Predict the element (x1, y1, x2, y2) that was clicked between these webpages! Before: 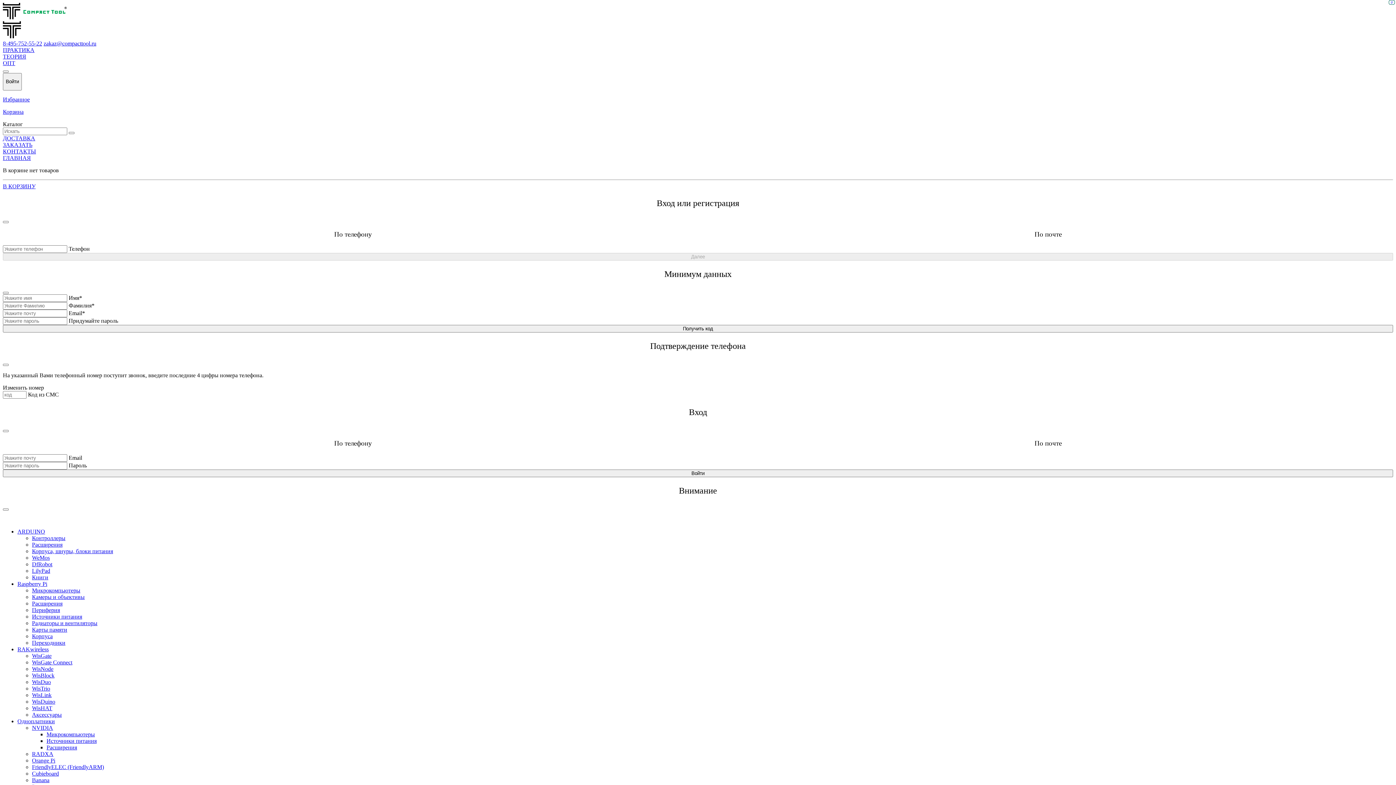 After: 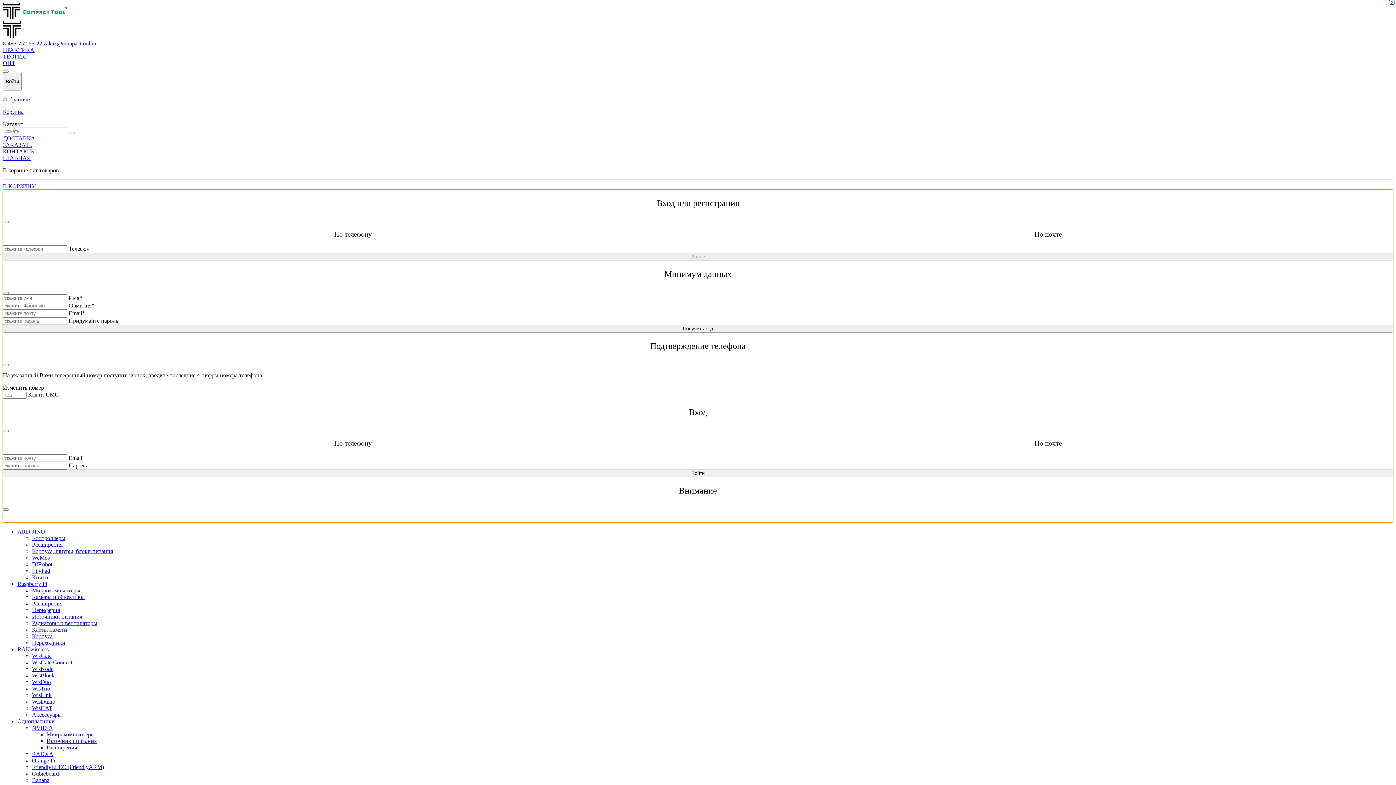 Action: bbox: (656, 198, 739, 208) label: Вход или регистрация